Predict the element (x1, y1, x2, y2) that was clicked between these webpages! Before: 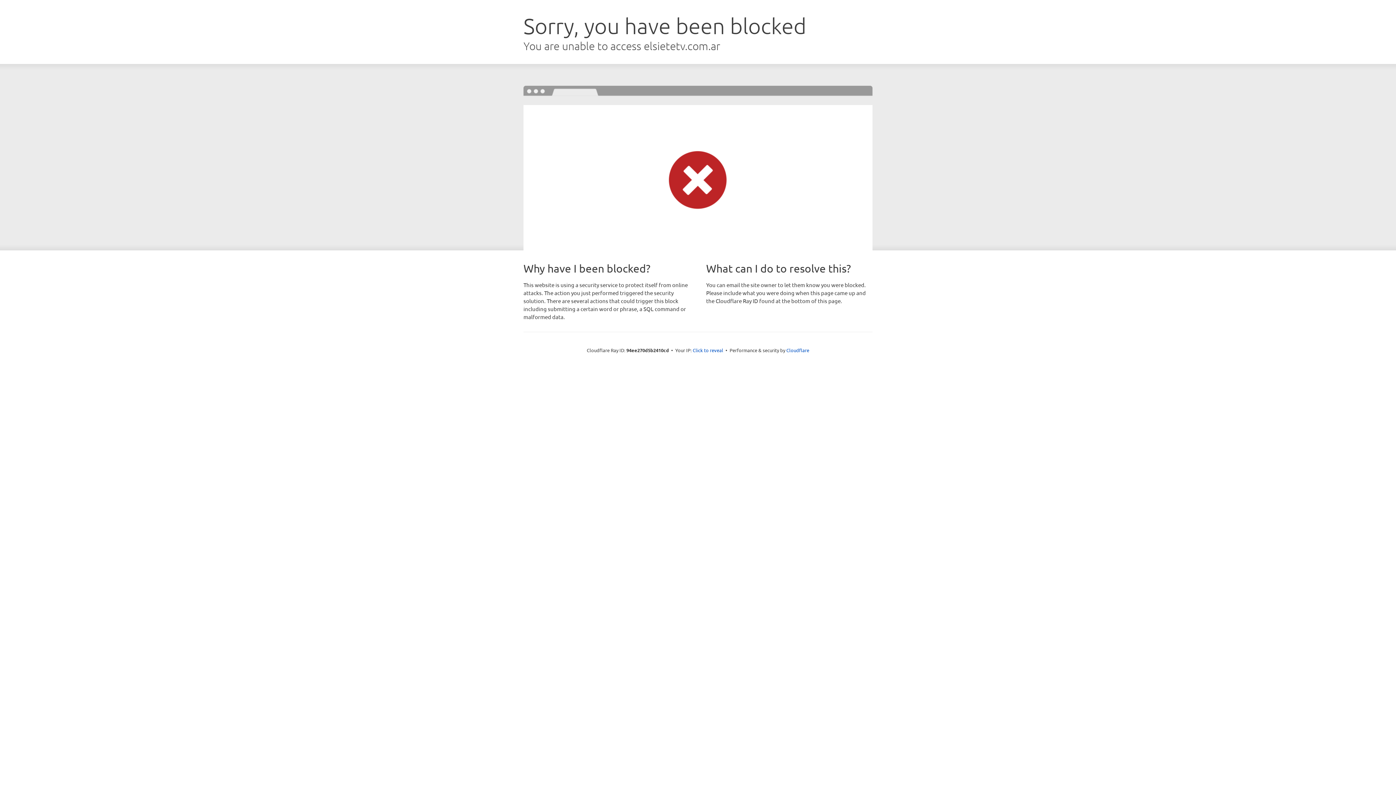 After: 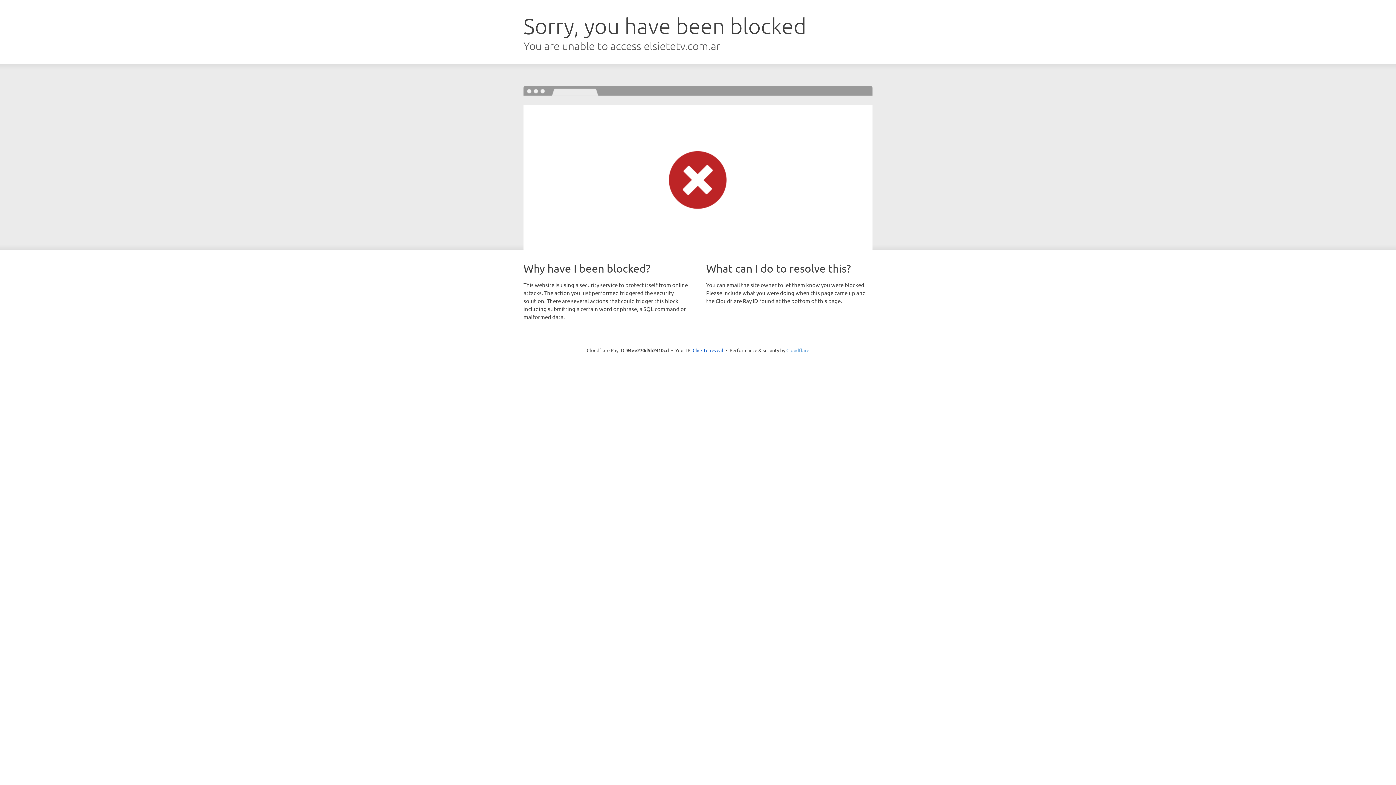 Action: label: Cloudflare bbox: (786, 347, 809, 353)